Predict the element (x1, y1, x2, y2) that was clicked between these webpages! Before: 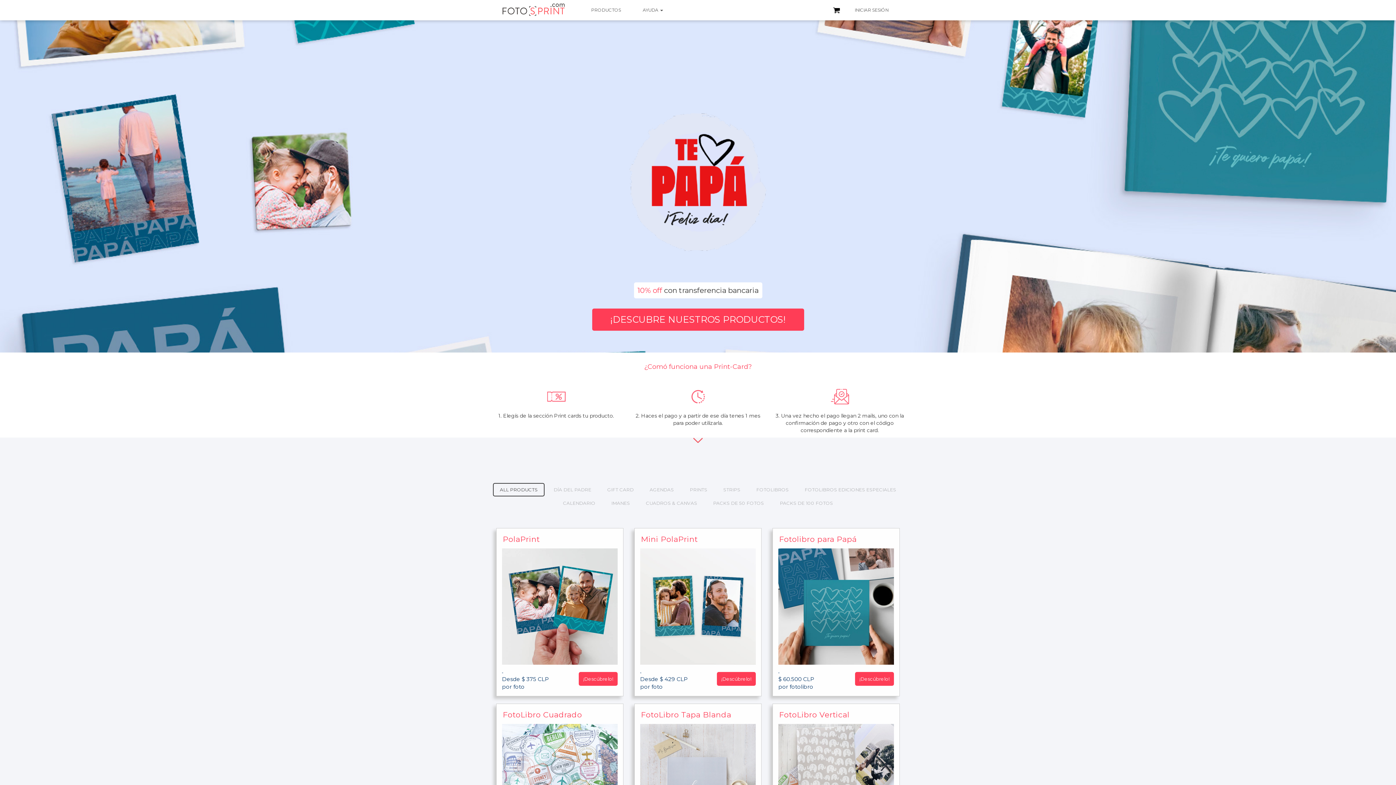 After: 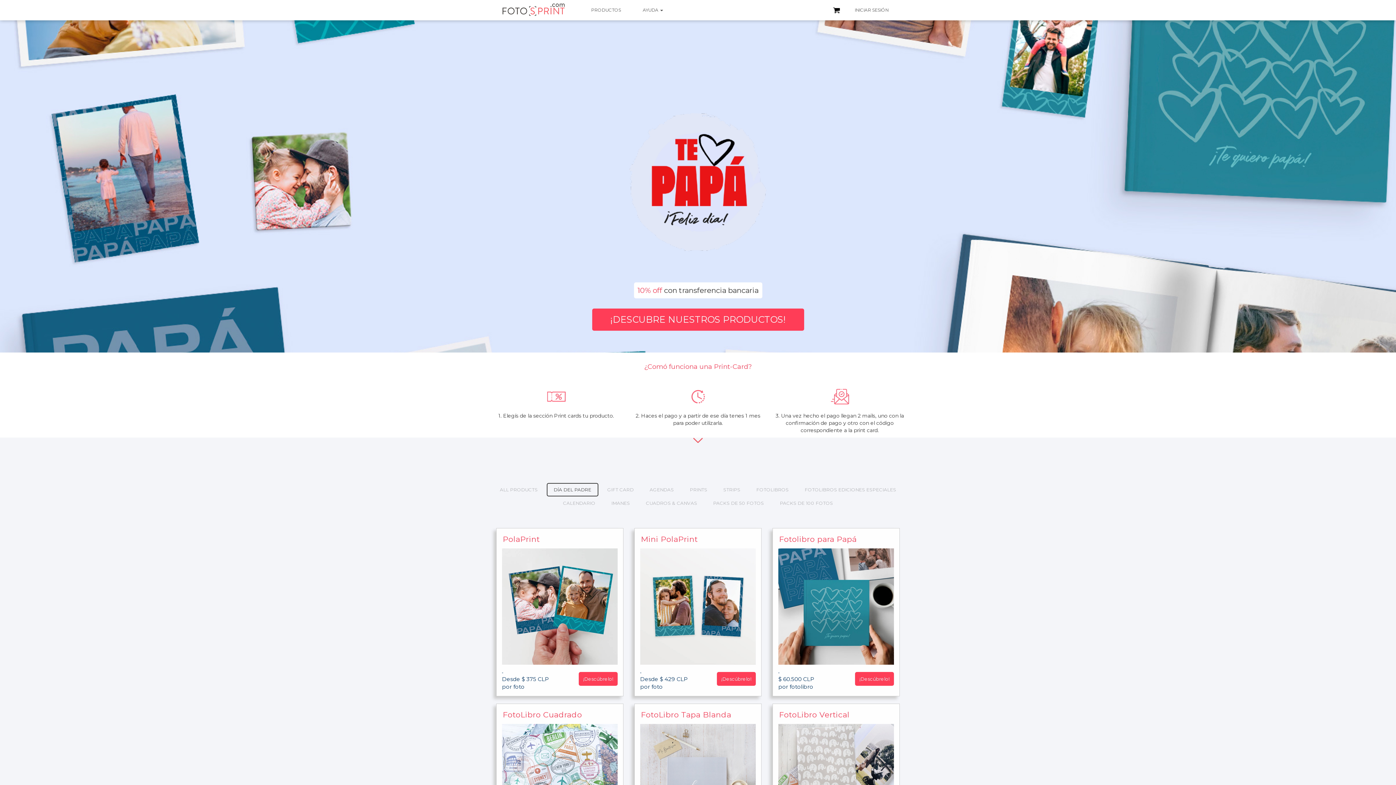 Action: bbox: (546, 483, 598, 496) label: DÍA DEL PADRE